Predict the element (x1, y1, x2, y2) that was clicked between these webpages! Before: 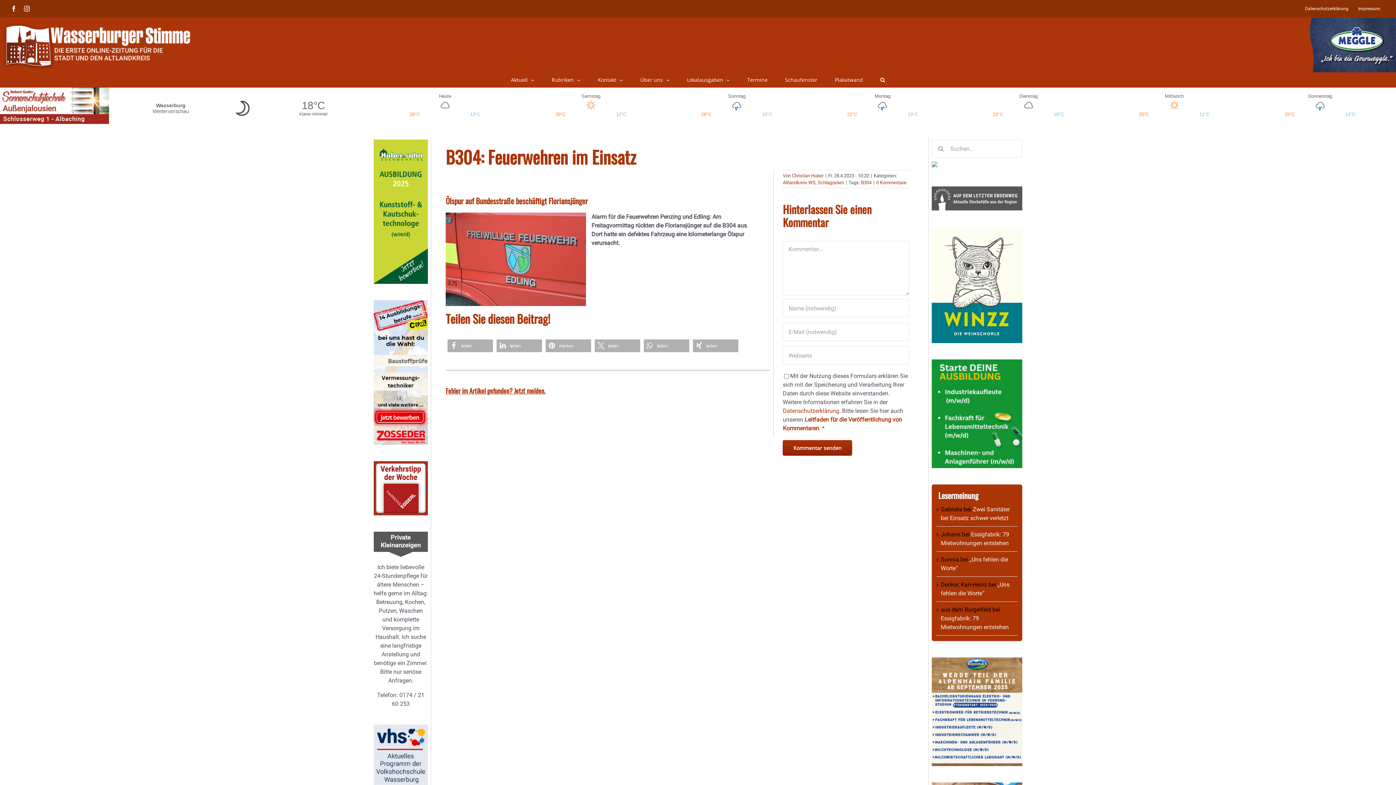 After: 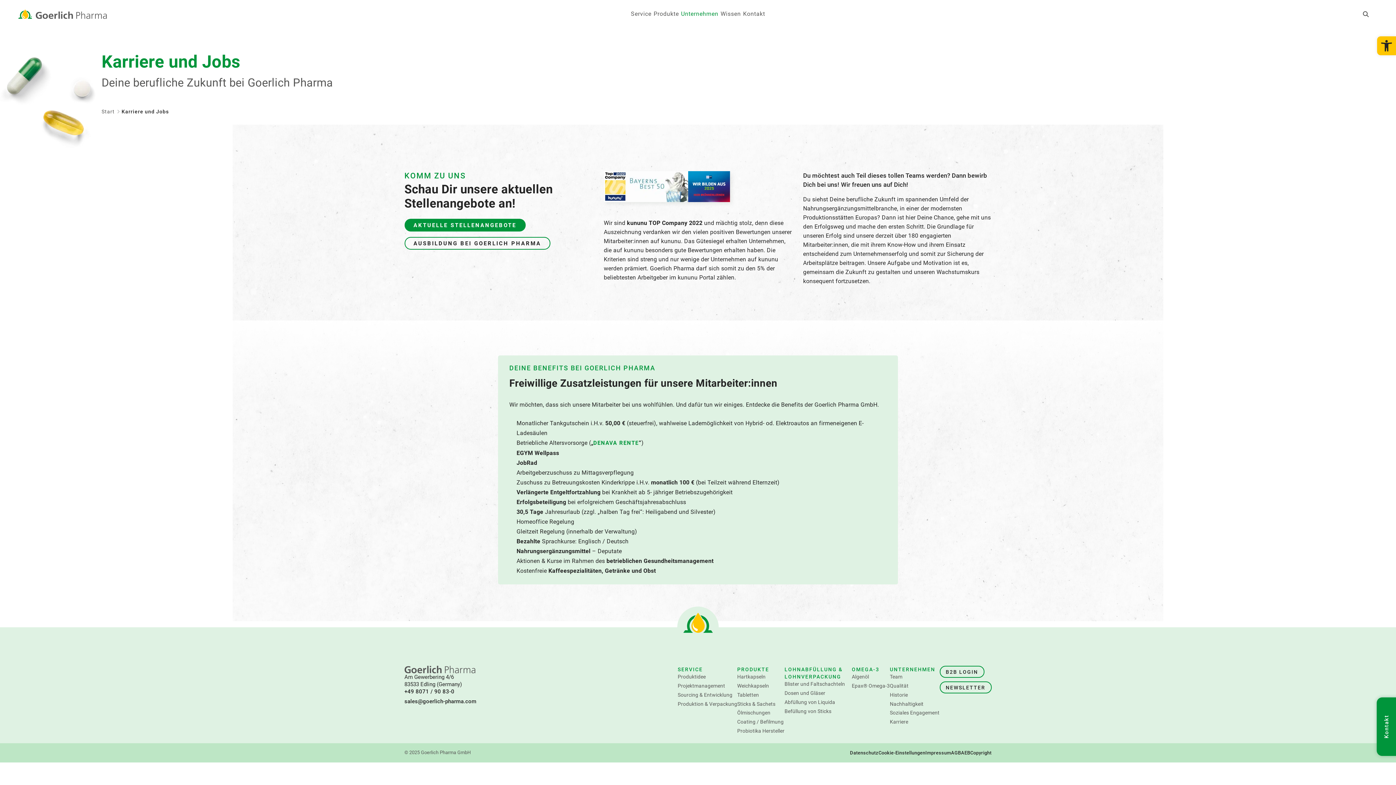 Action: bbox: (932, 360, 1022, 367)